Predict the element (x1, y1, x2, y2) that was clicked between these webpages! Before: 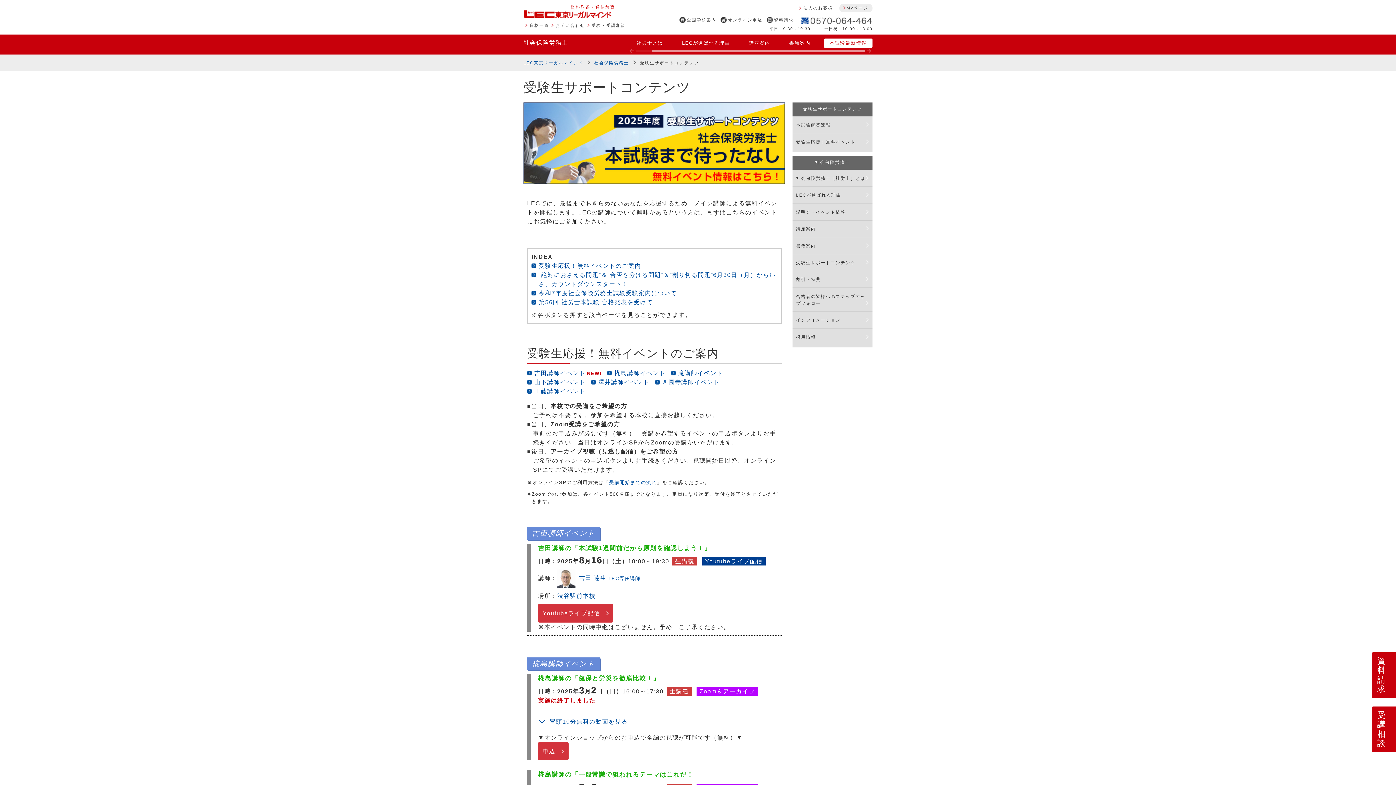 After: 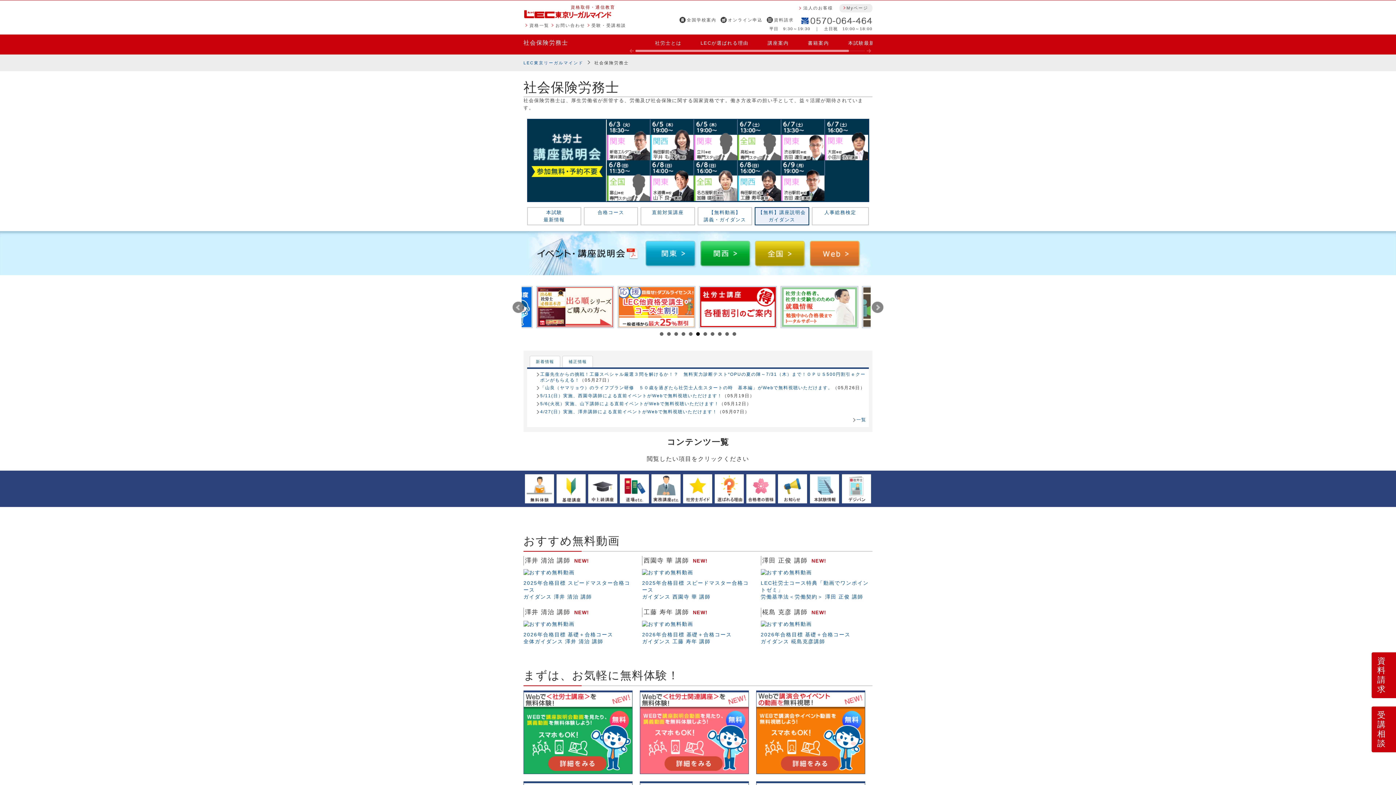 Action: bbox: (594, 60, 640, 64) label: 社会保険労務士